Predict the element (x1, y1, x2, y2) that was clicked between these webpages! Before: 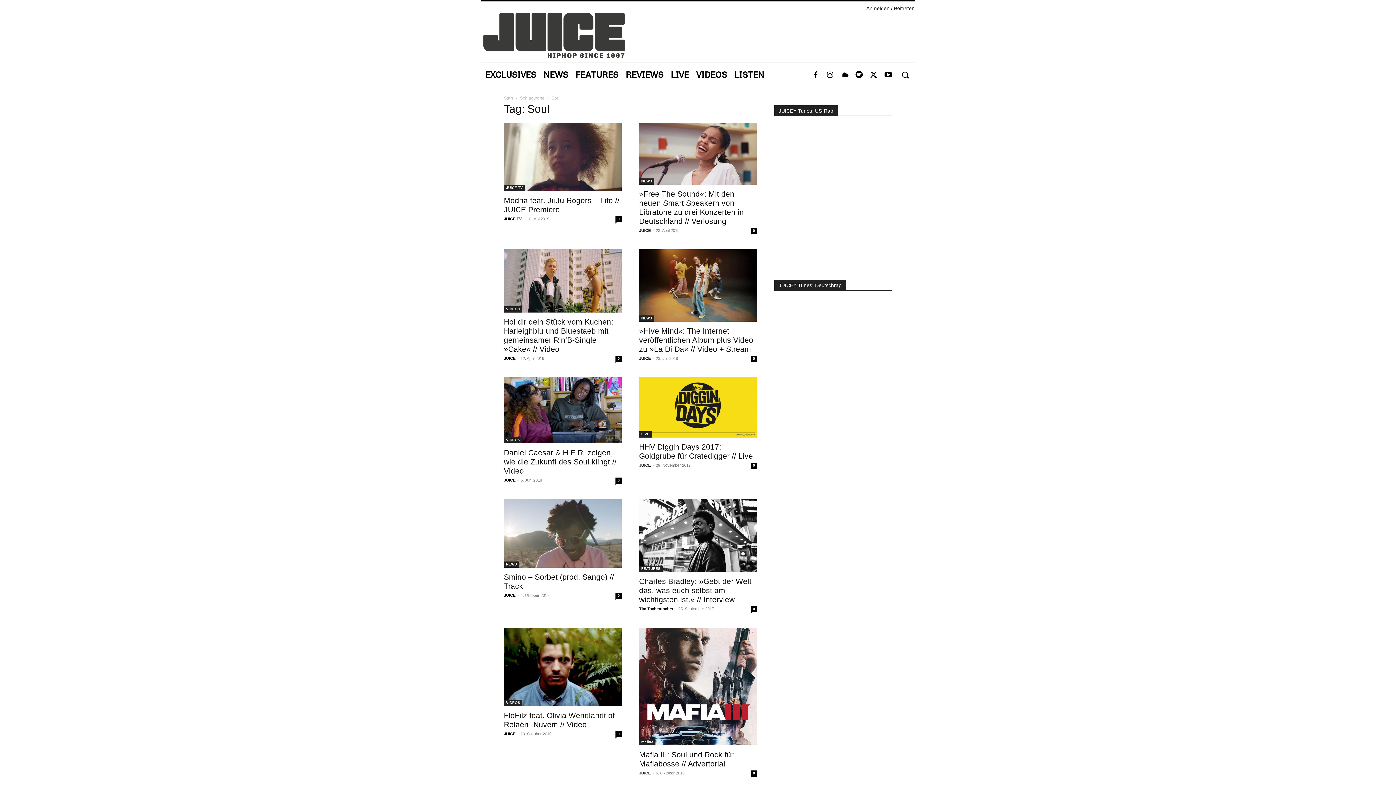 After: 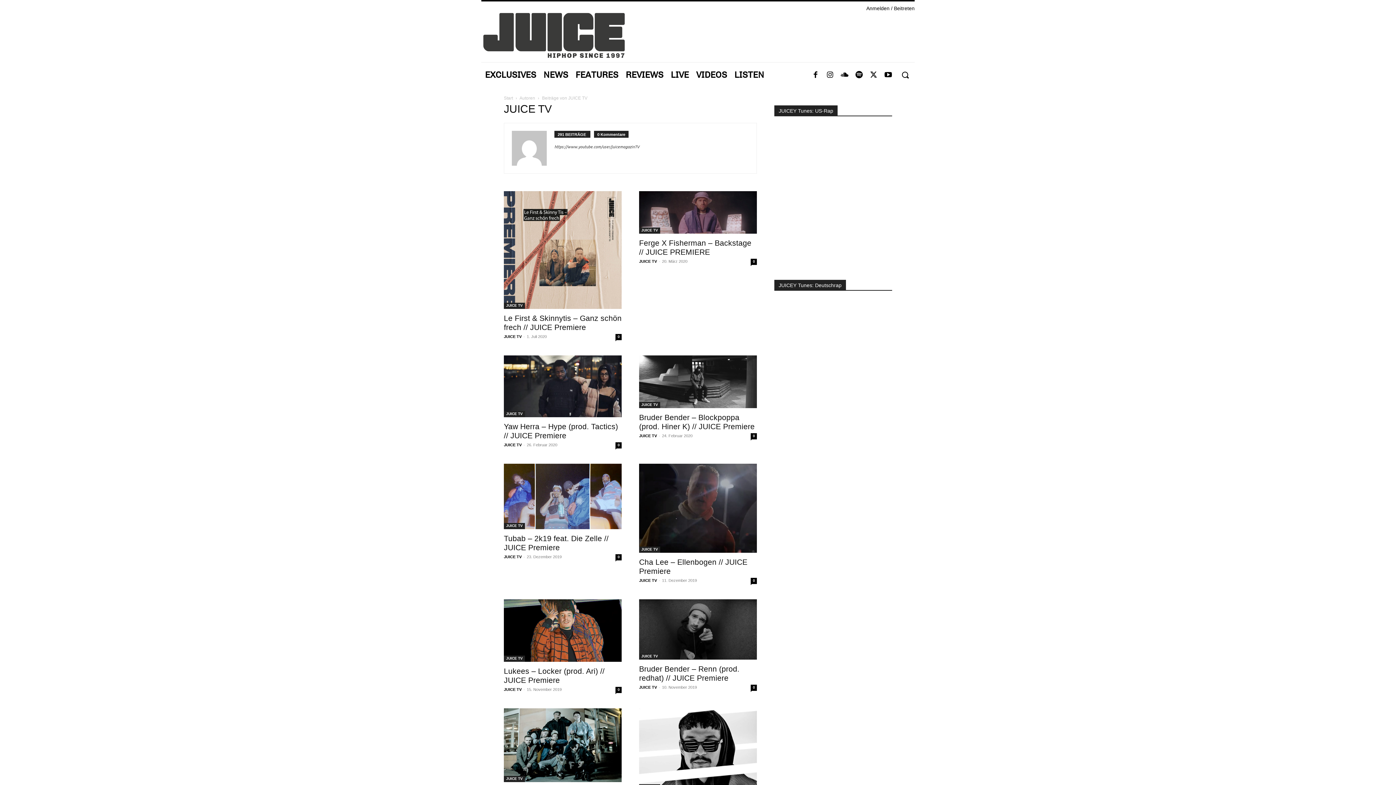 Action: bbox: (504, 216, 521, 220) label: JUICE TV